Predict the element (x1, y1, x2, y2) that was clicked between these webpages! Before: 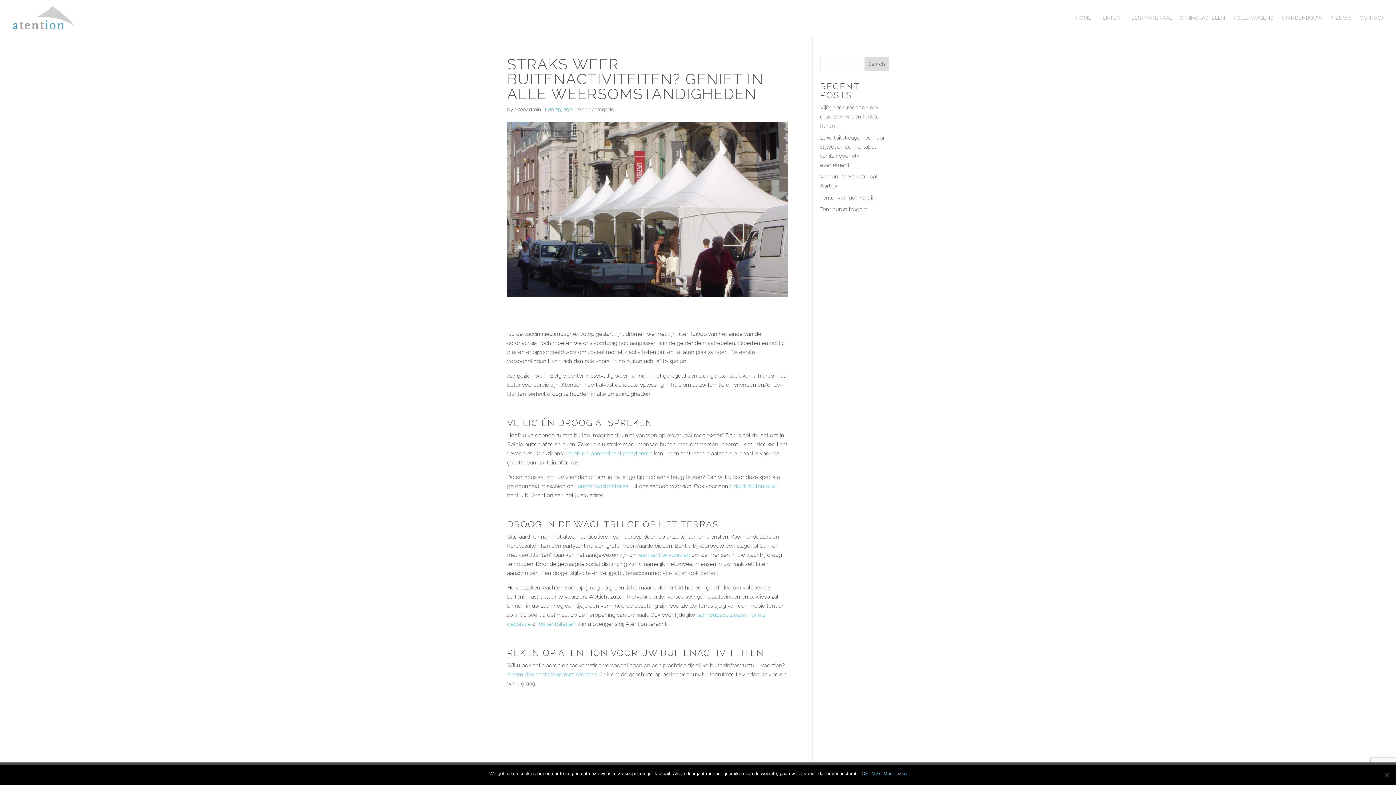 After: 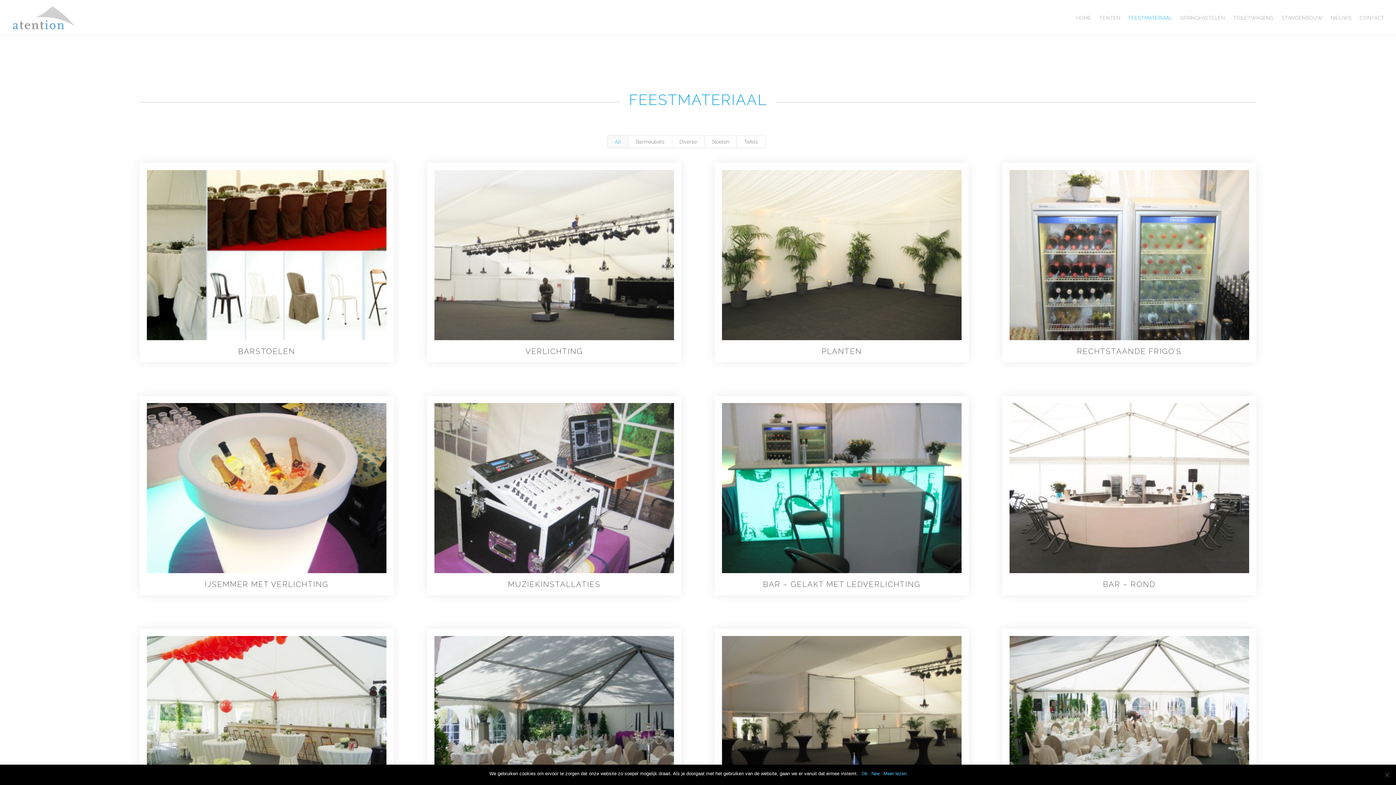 Action: bbox: (578, 483, 630, 489) label: ander feestmateriaal